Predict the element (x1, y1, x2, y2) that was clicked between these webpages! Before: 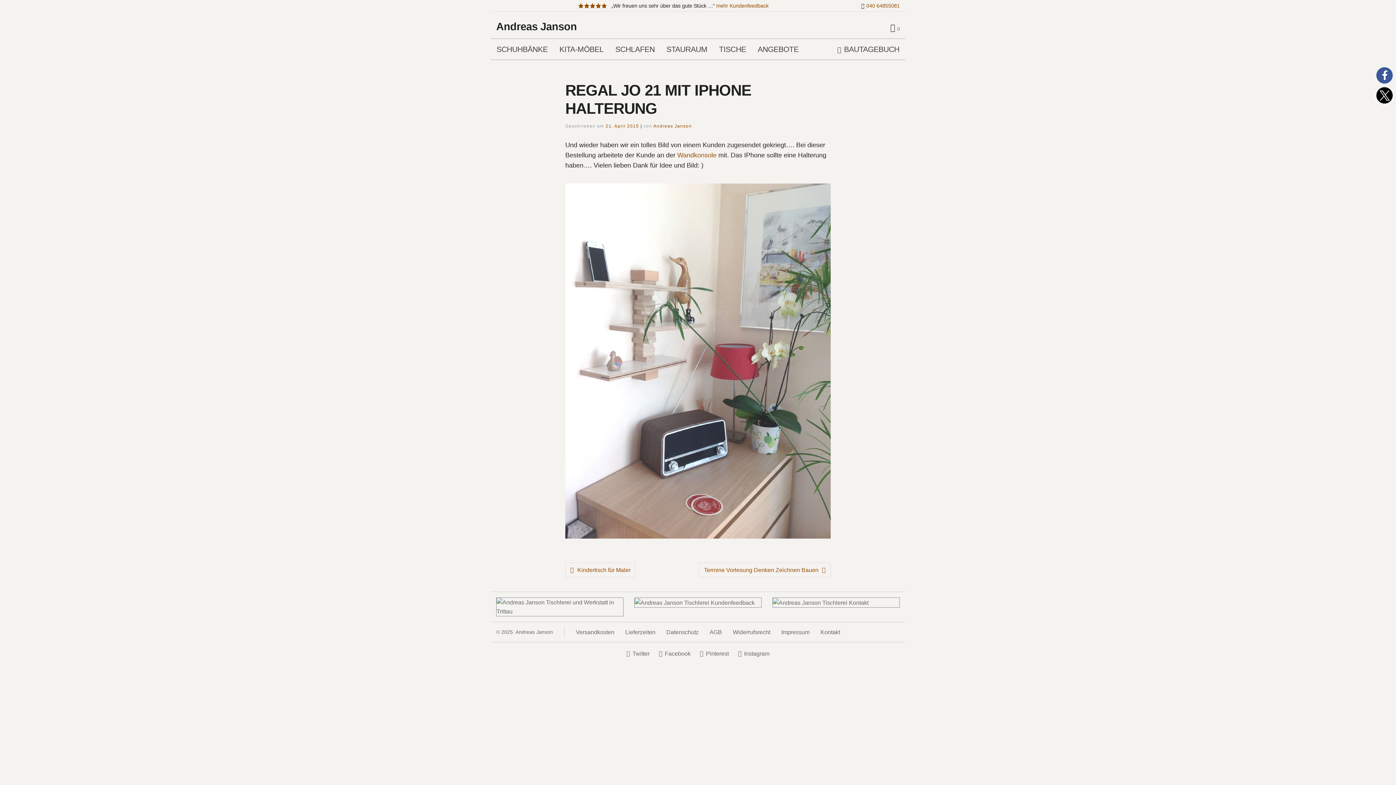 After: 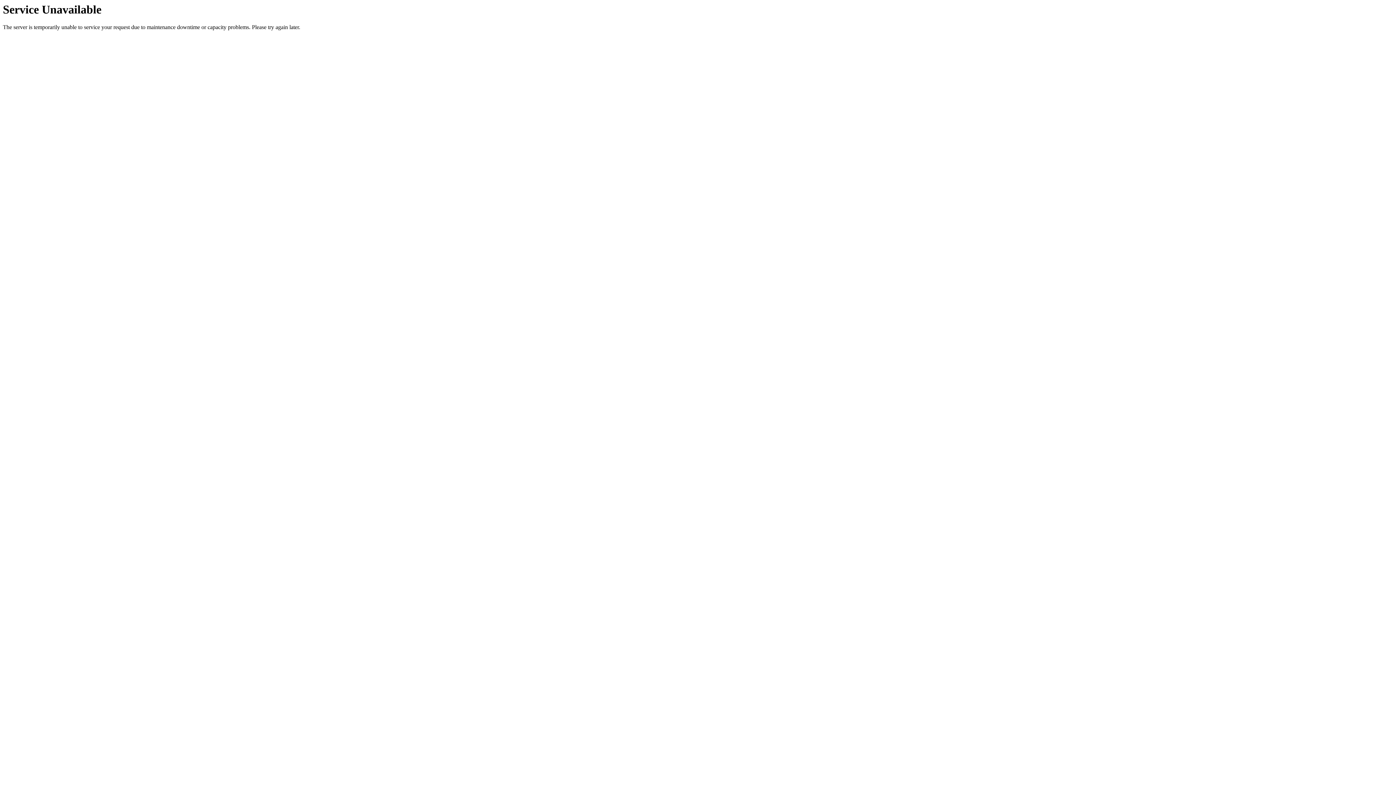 Action: bbox: (634, 599, 761, 605)